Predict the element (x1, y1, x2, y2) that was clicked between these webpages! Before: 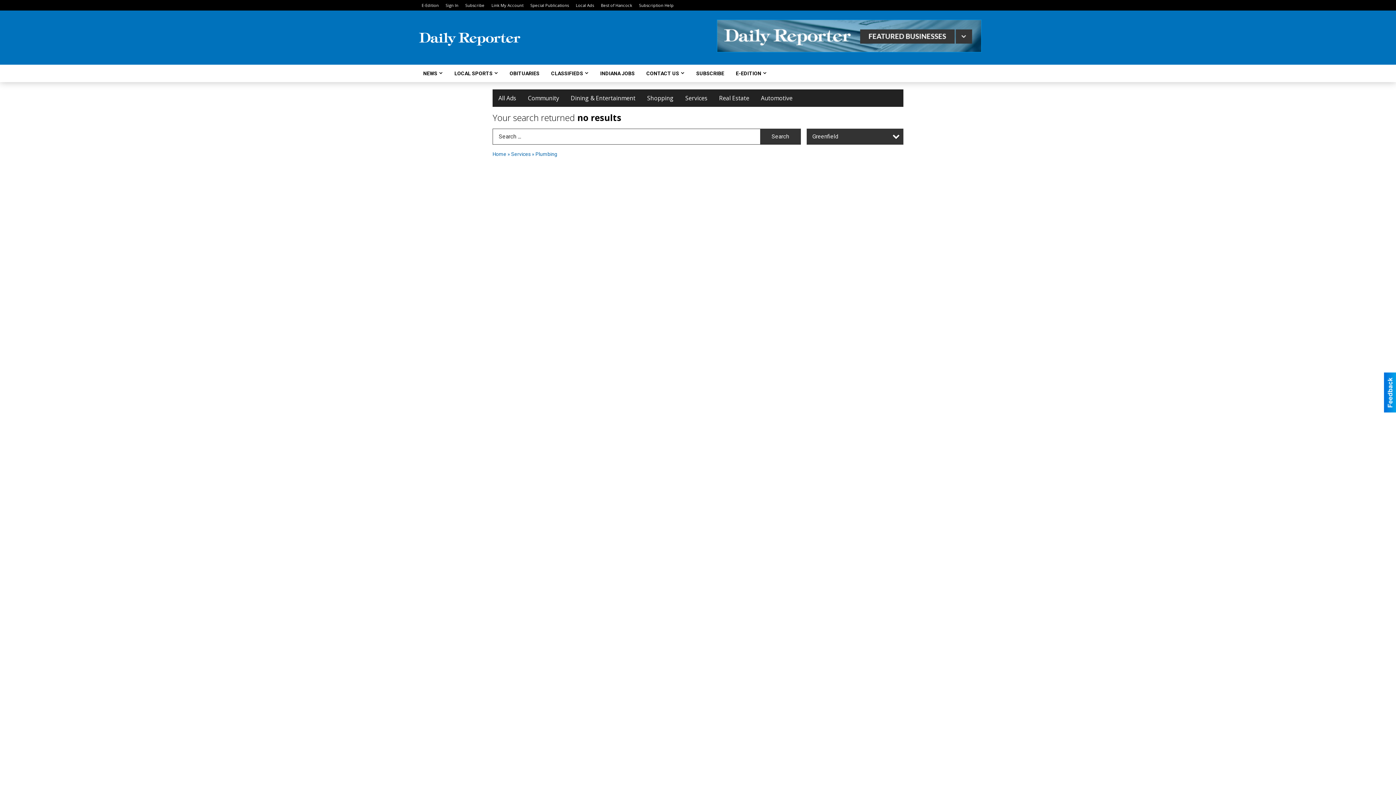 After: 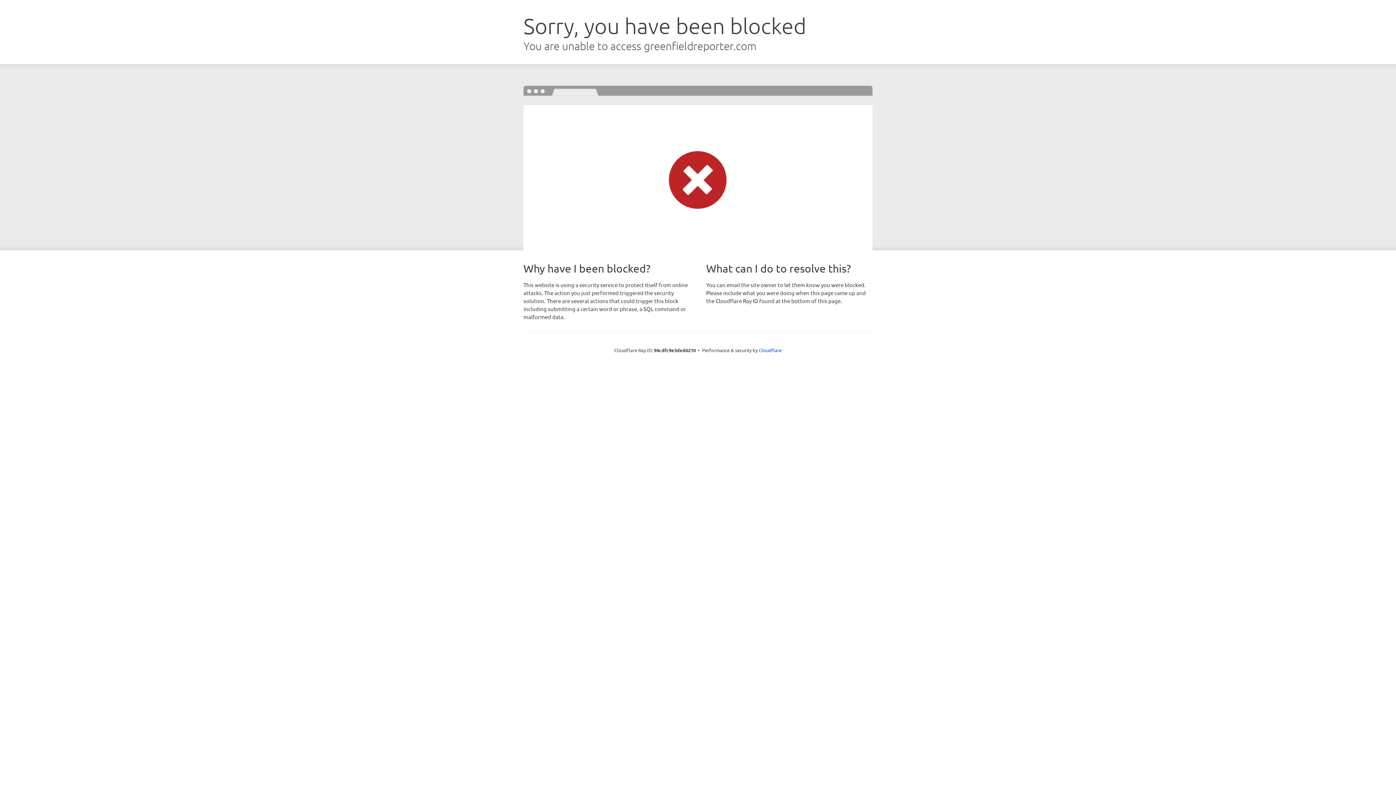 Action: label: Sign In bbox: (445, 2, 458, 8)